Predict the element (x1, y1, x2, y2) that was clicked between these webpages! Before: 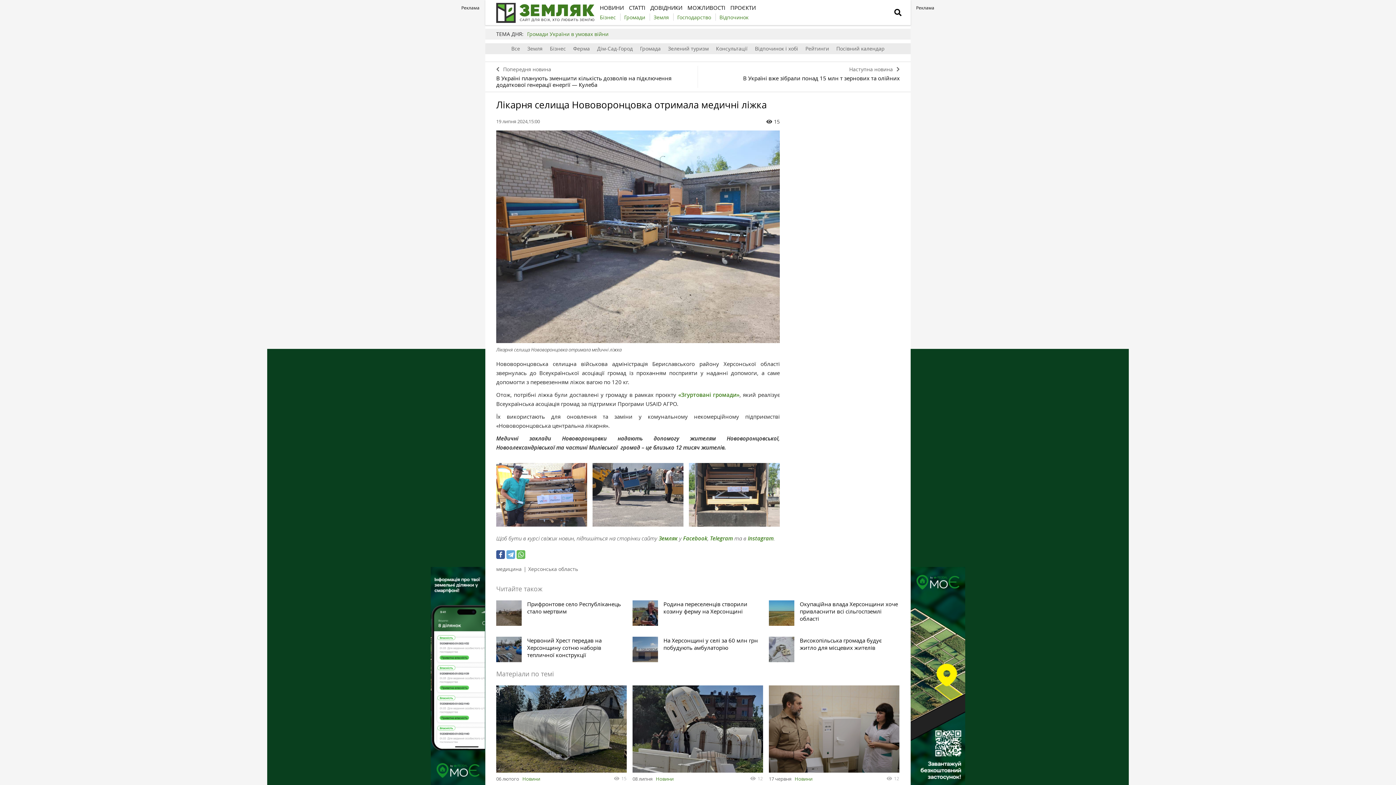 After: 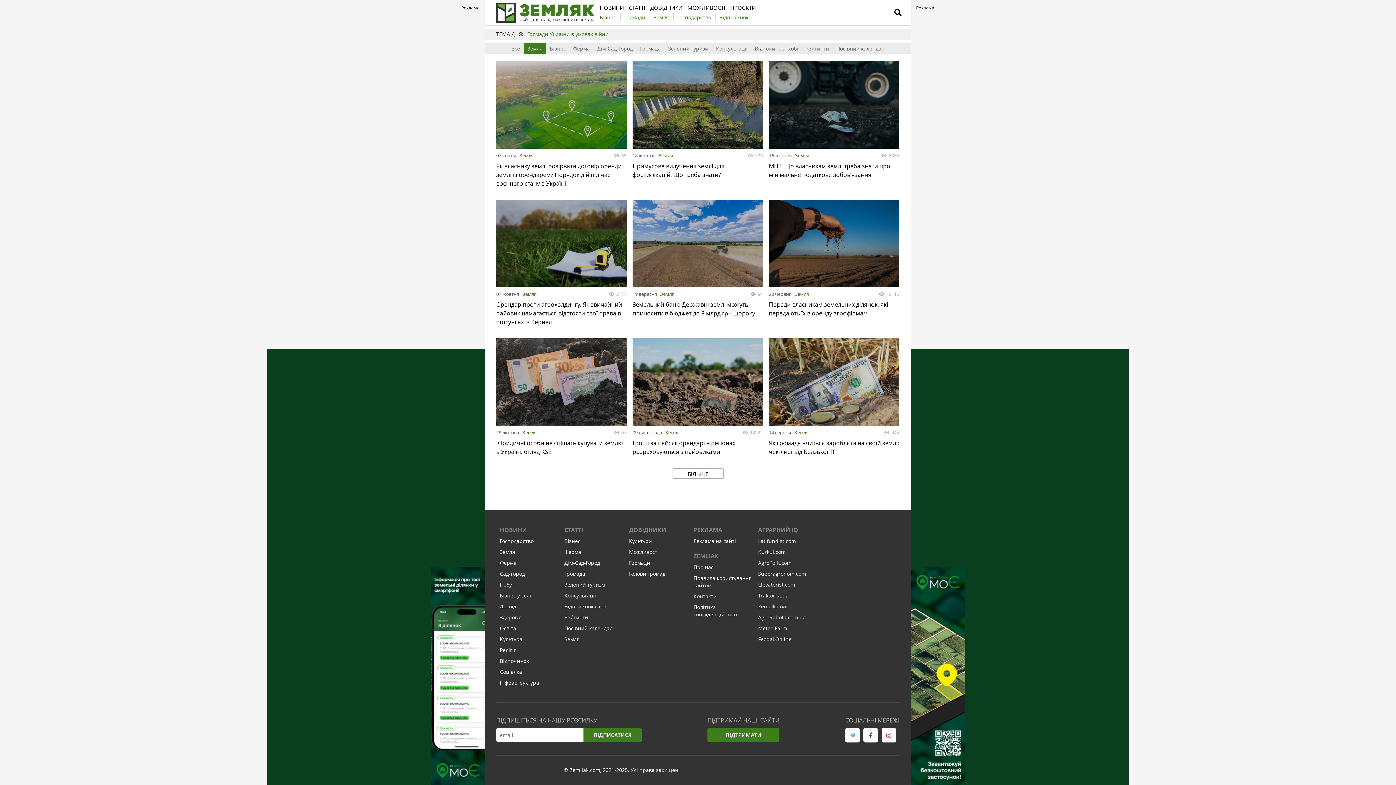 Action: label: Земля bbox: (523, 43, 546, 54)